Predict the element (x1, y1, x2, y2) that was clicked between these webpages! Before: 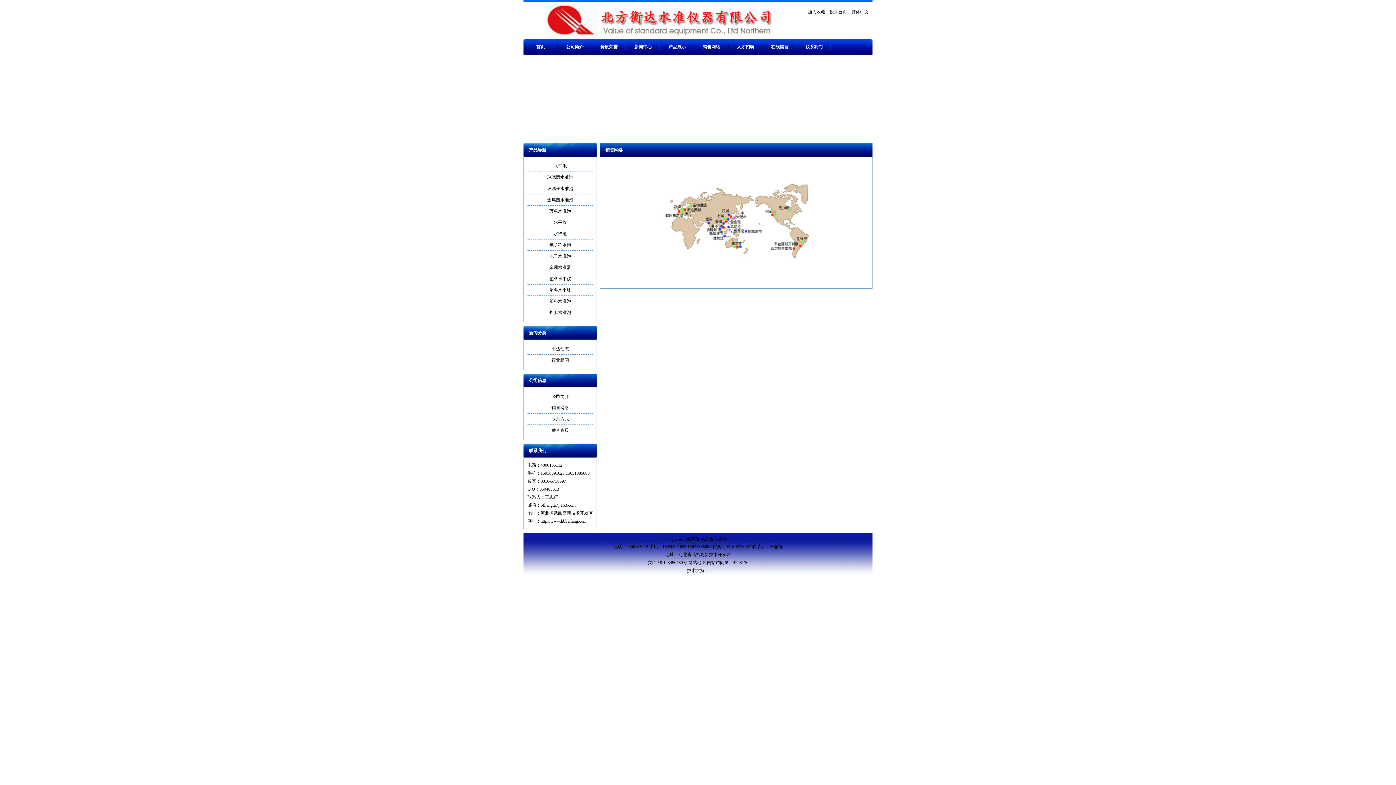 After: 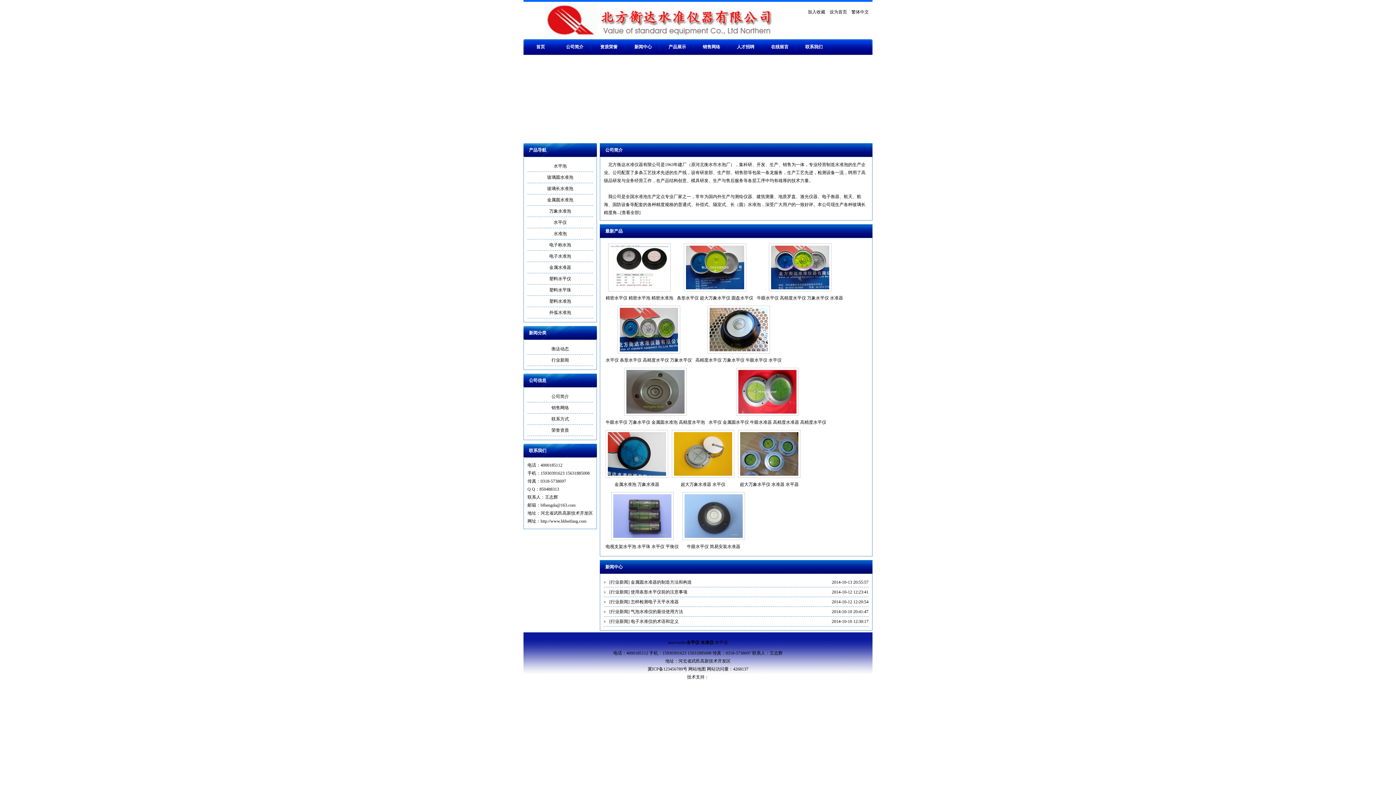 Action: bbox: (523, 39, 557, 54) label: 首页